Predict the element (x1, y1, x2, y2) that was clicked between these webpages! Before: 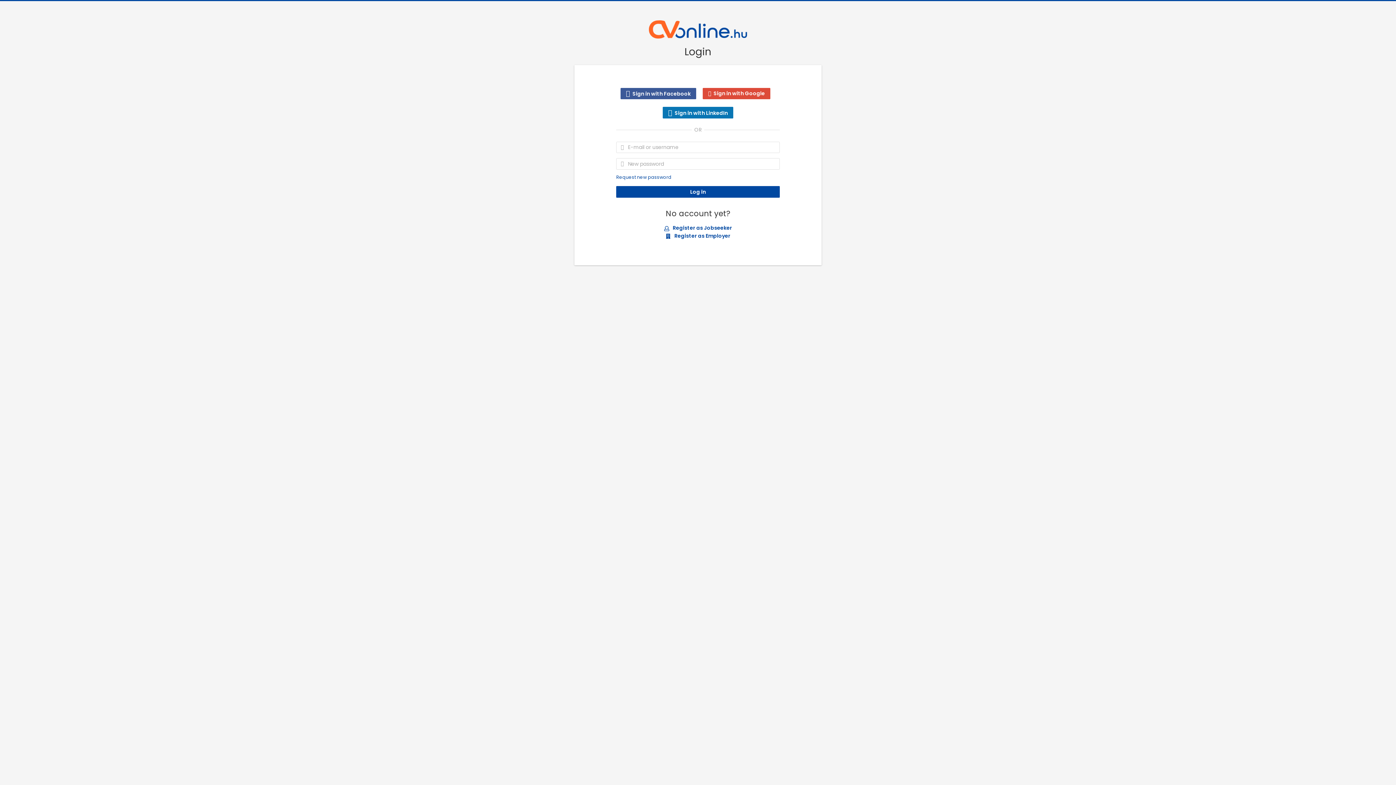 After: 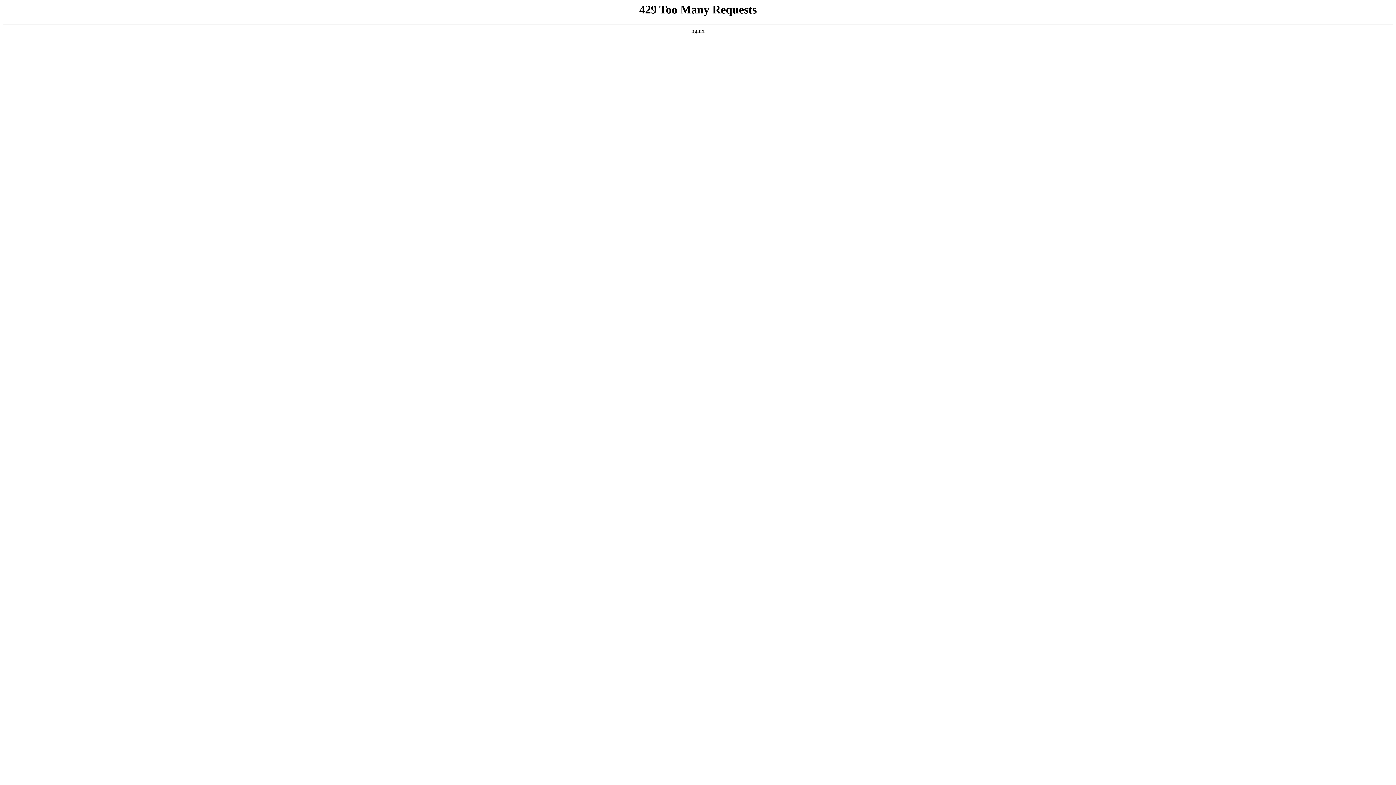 Action: label: Sign in with LinkedIn bbox: (662, 107, 733, 118)